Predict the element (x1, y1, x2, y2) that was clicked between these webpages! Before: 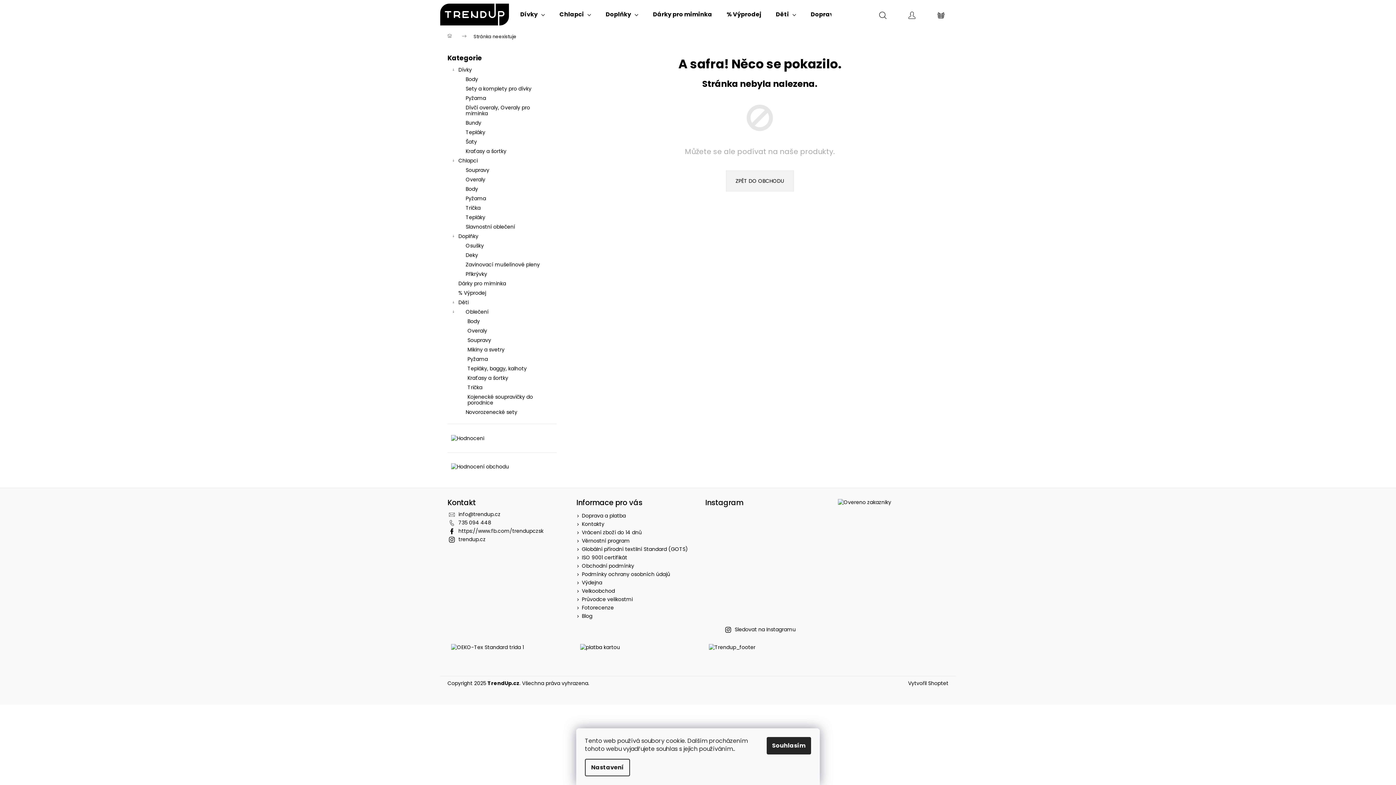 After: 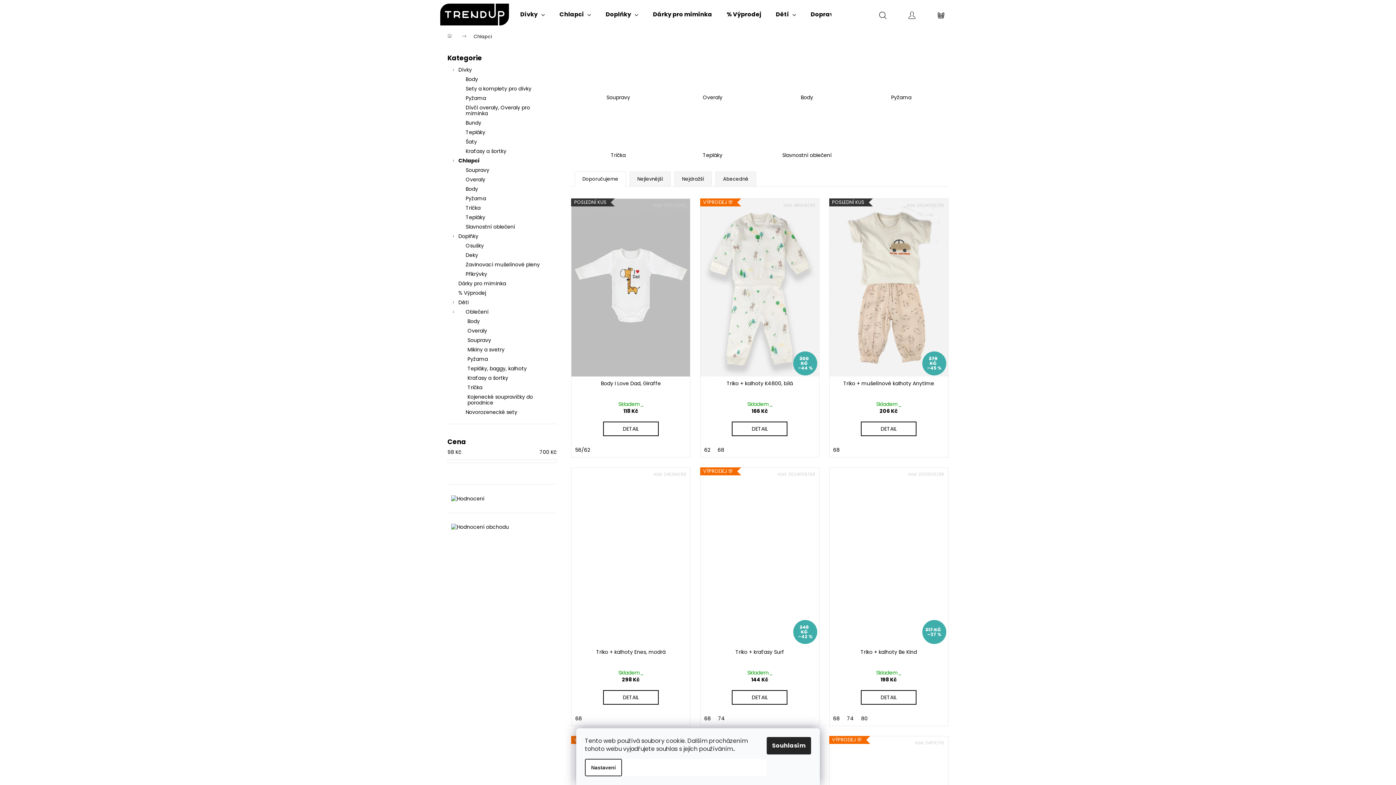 Action: label: Chlapci bbox: (552, 0, 598, 29)